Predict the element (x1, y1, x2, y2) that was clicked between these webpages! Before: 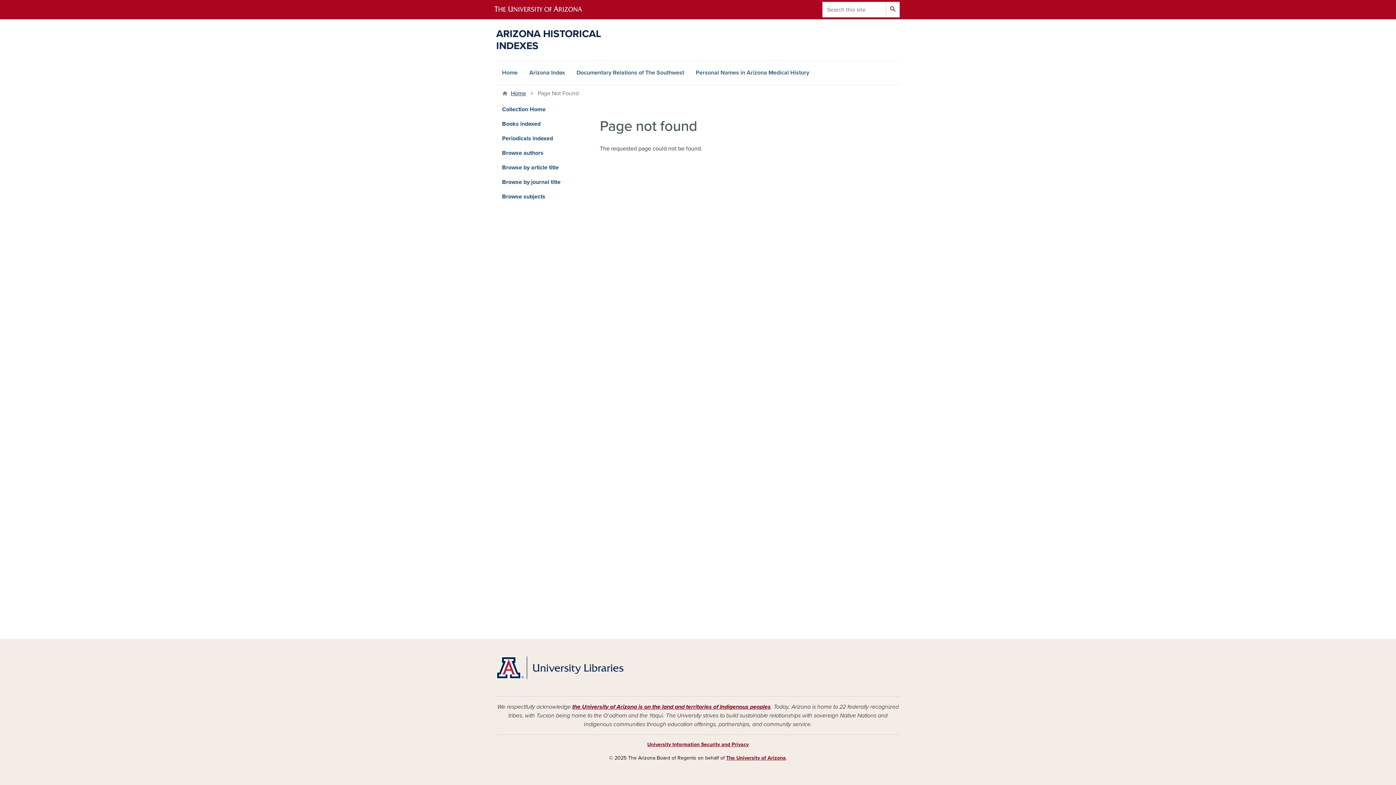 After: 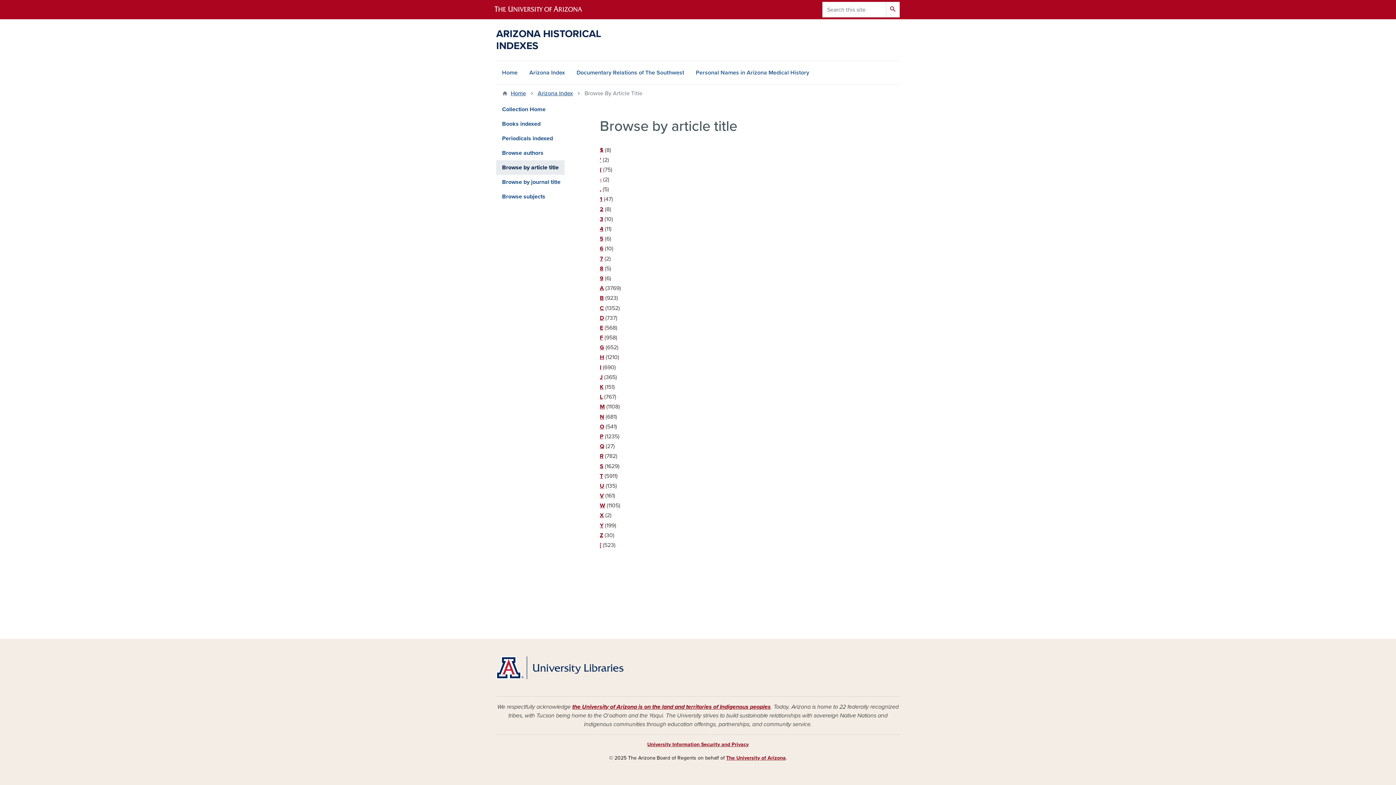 Action: bbox: (496, 160, 564, 174) label: Browse by article title